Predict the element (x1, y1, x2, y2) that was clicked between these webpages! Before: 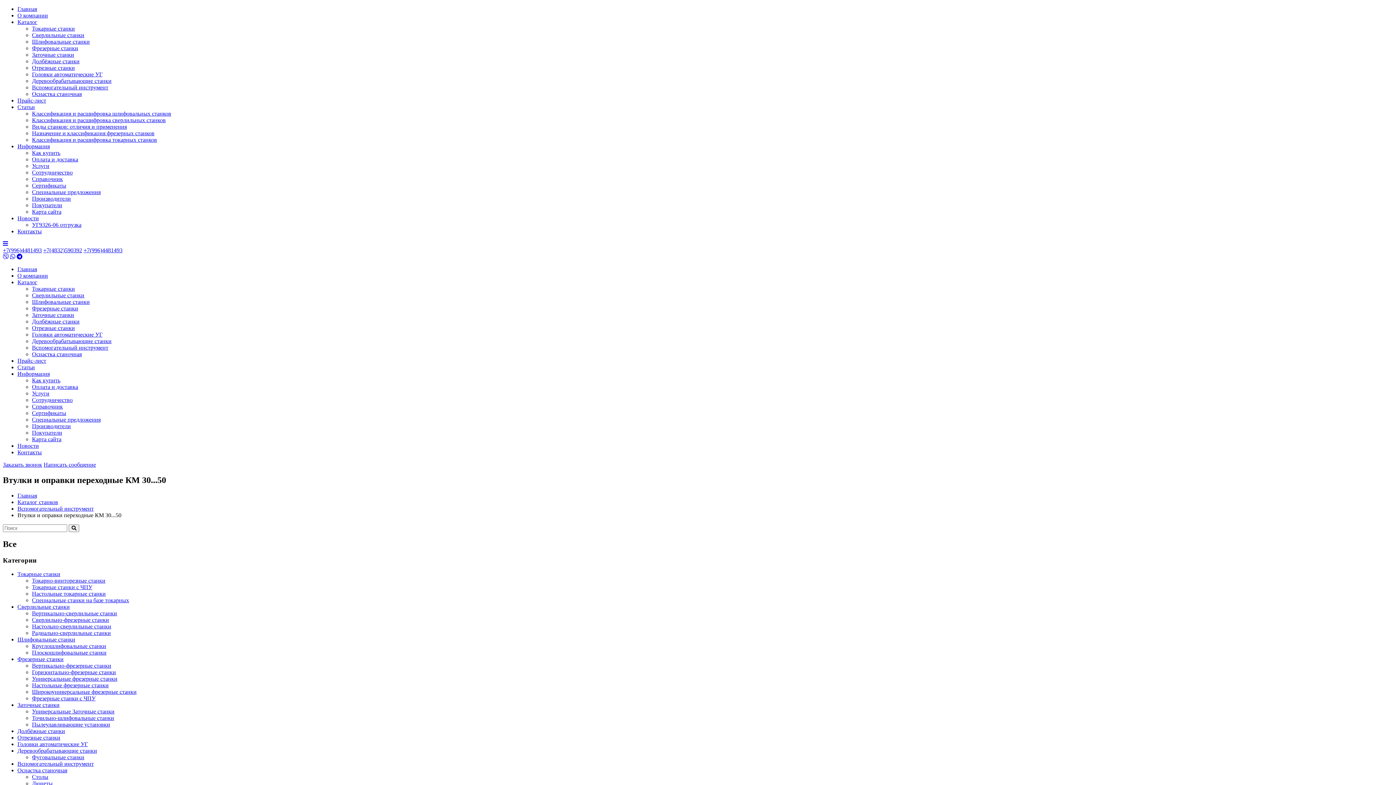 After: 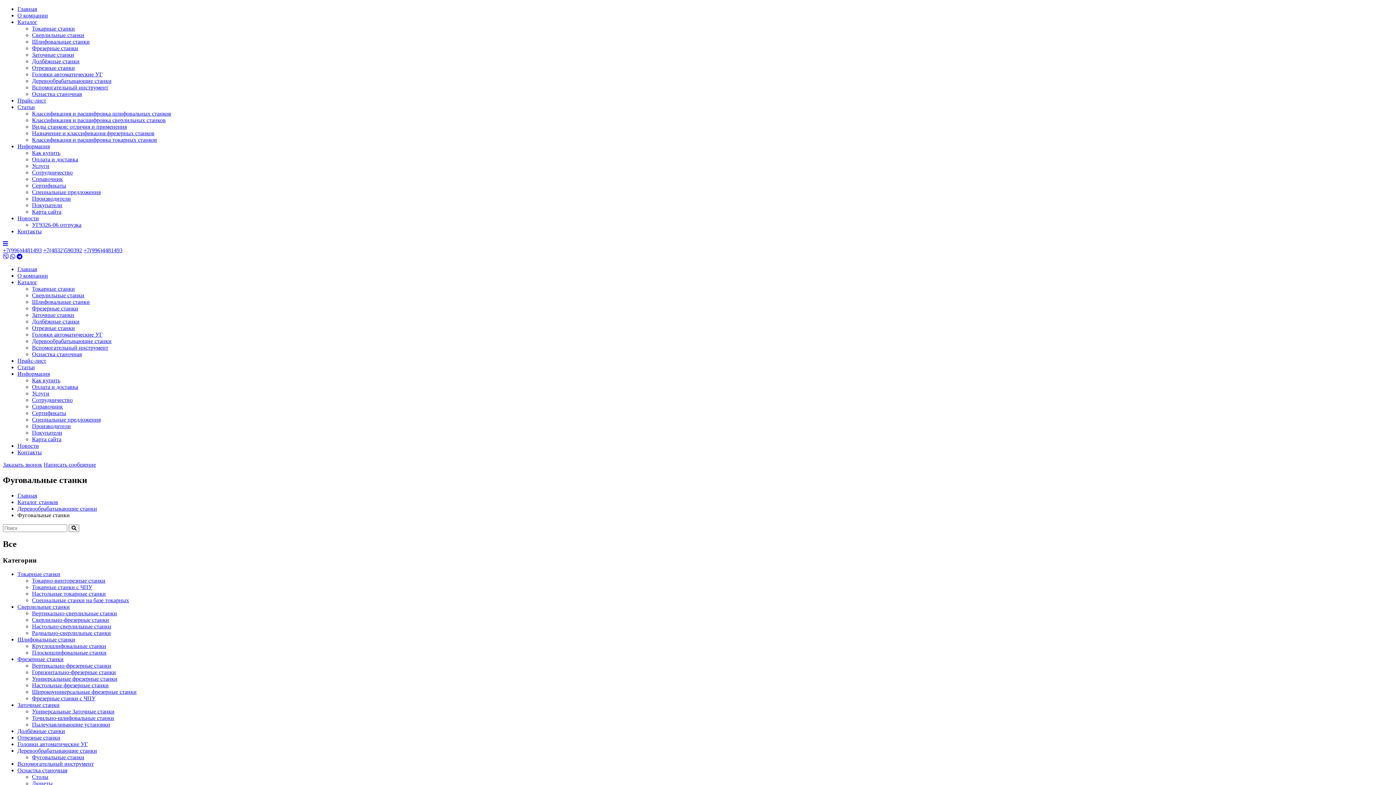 Action: bbox: (32, 754, 84, 760) label: Фуговальные станки